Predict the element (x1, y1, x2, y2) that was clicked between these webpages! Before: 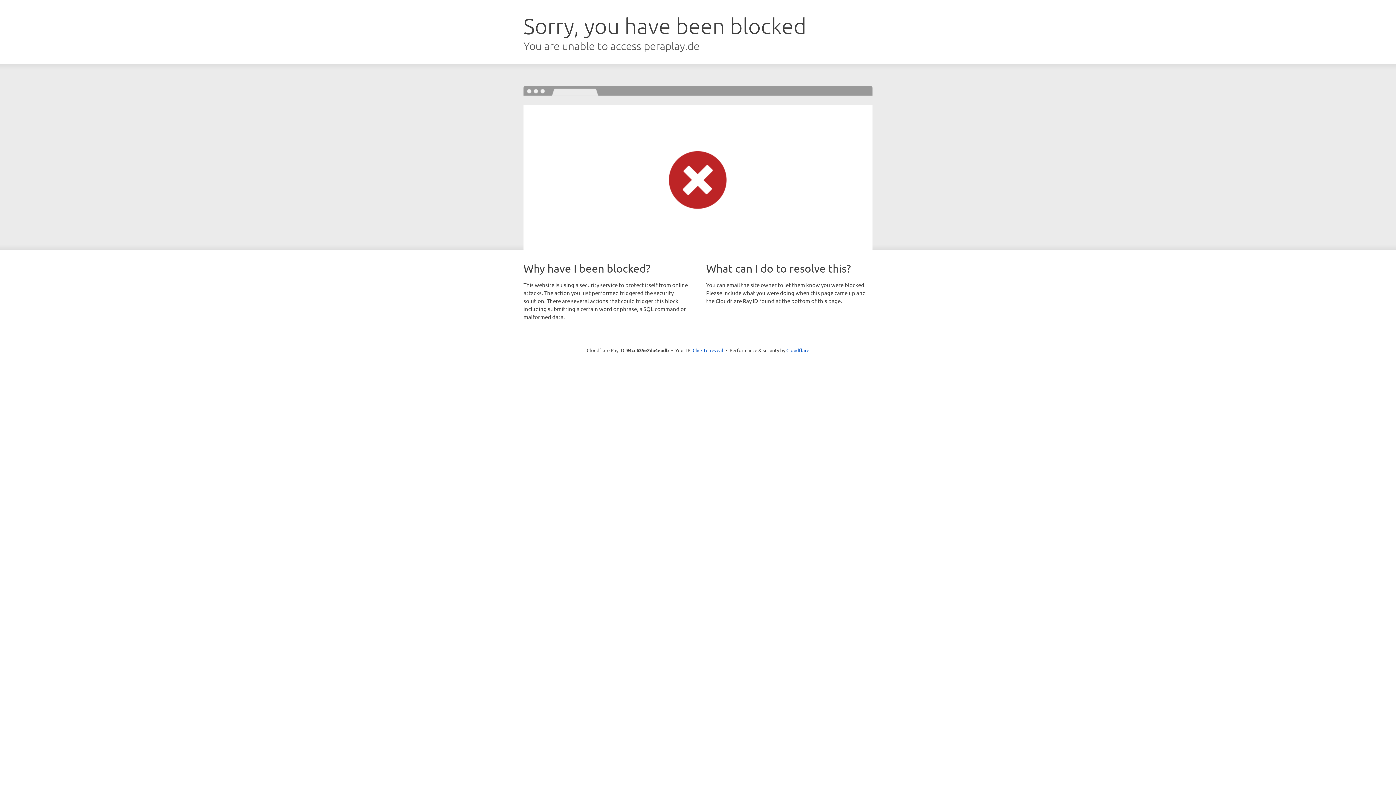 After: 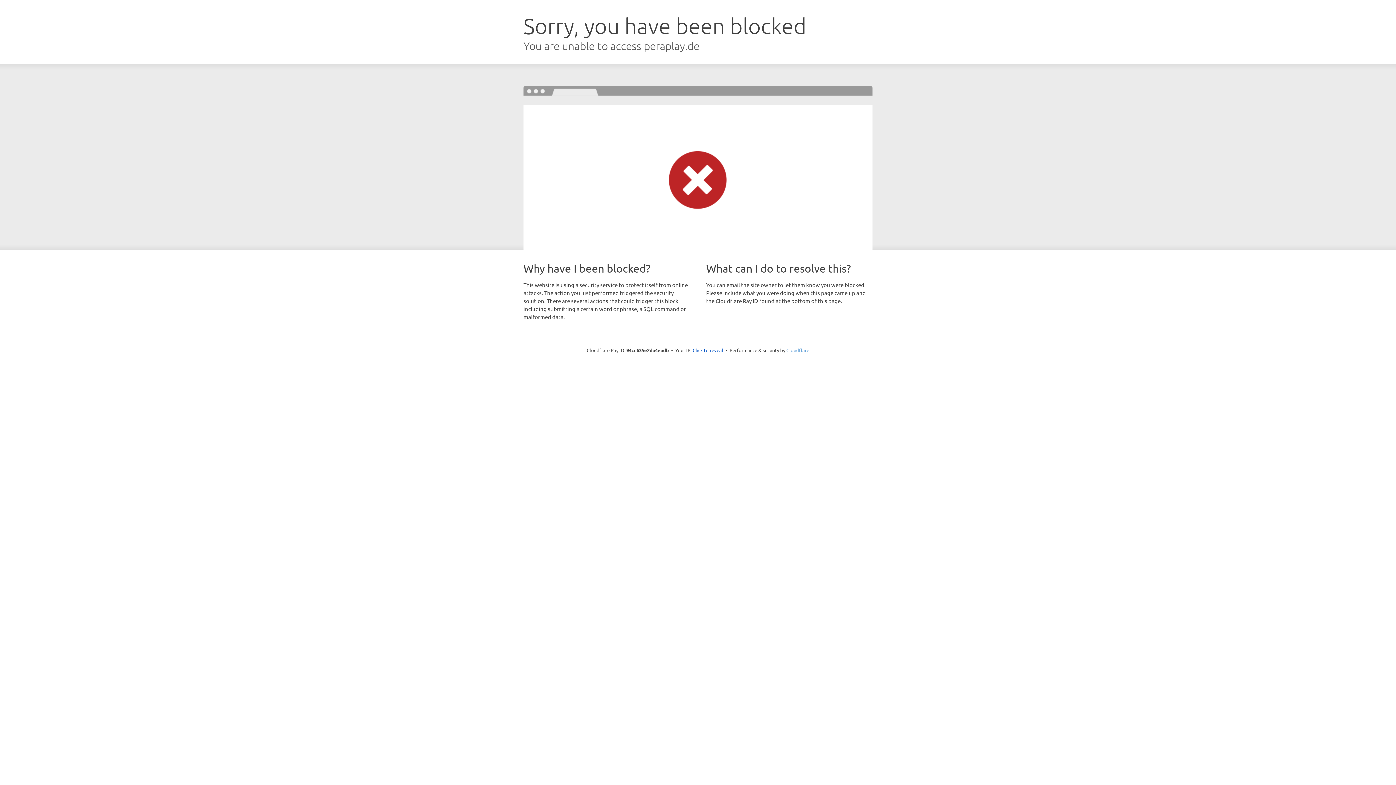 Action: label: Cloudflare bbox: (786, 347, 809, 353)